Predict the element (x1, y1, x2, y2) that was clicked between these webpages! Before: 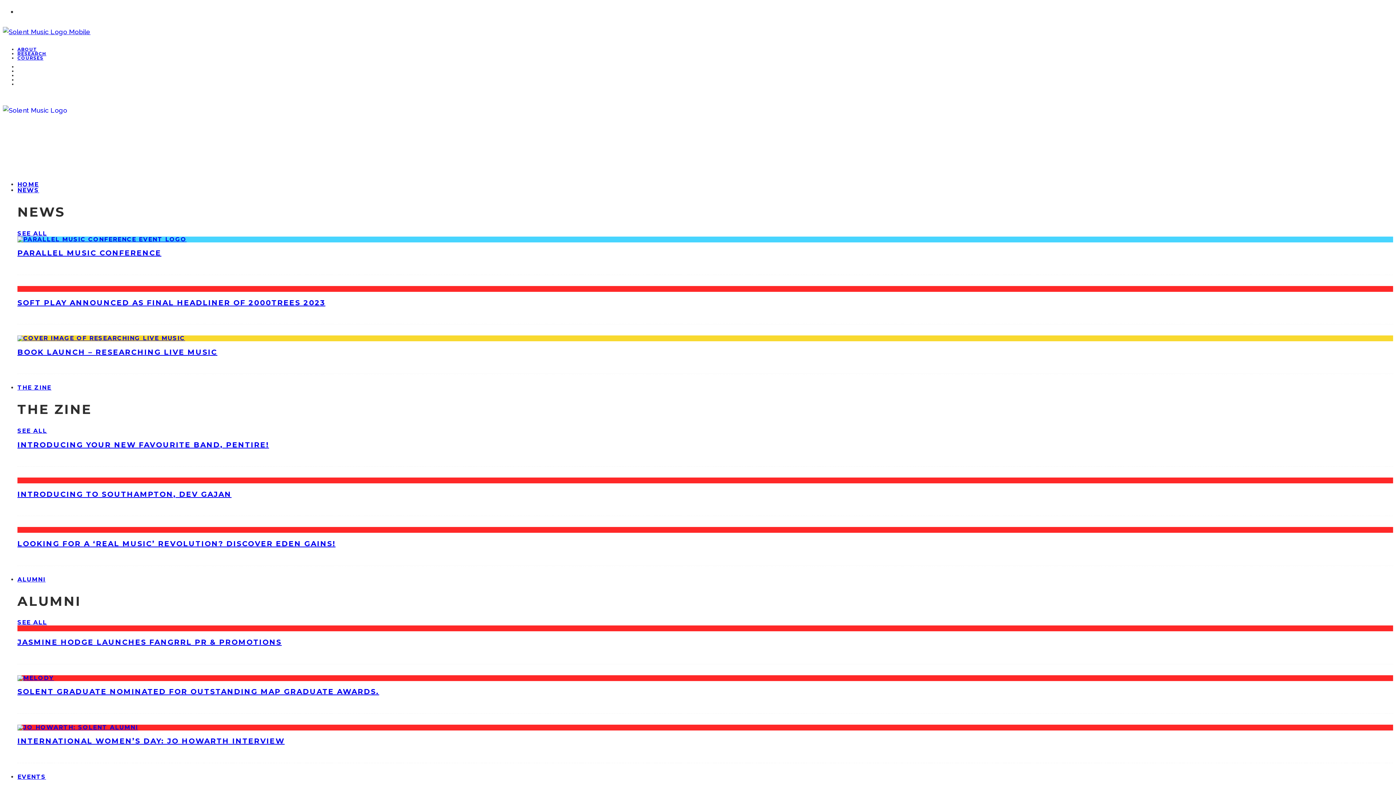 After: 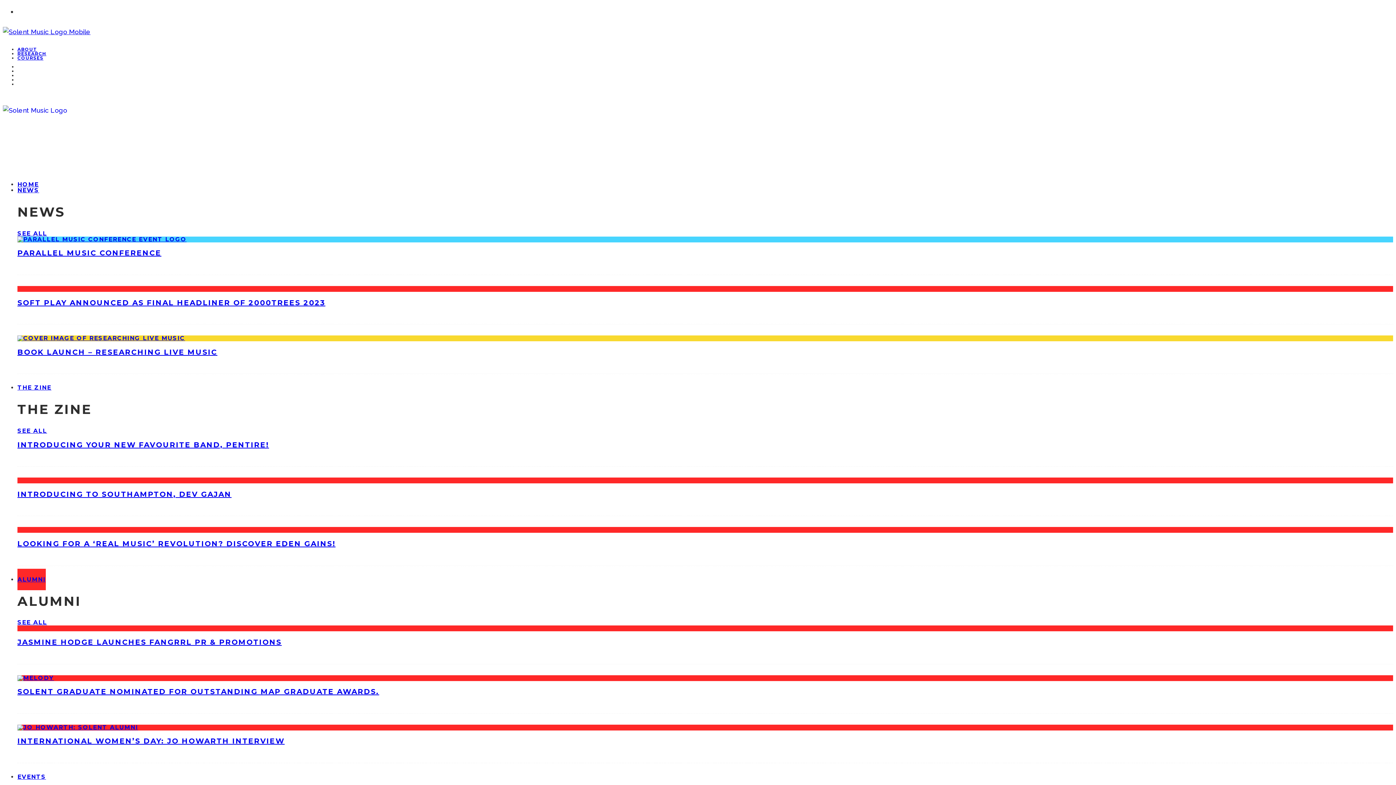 Action: bbox: (17, 568, 45, 590) label: ALUMNI